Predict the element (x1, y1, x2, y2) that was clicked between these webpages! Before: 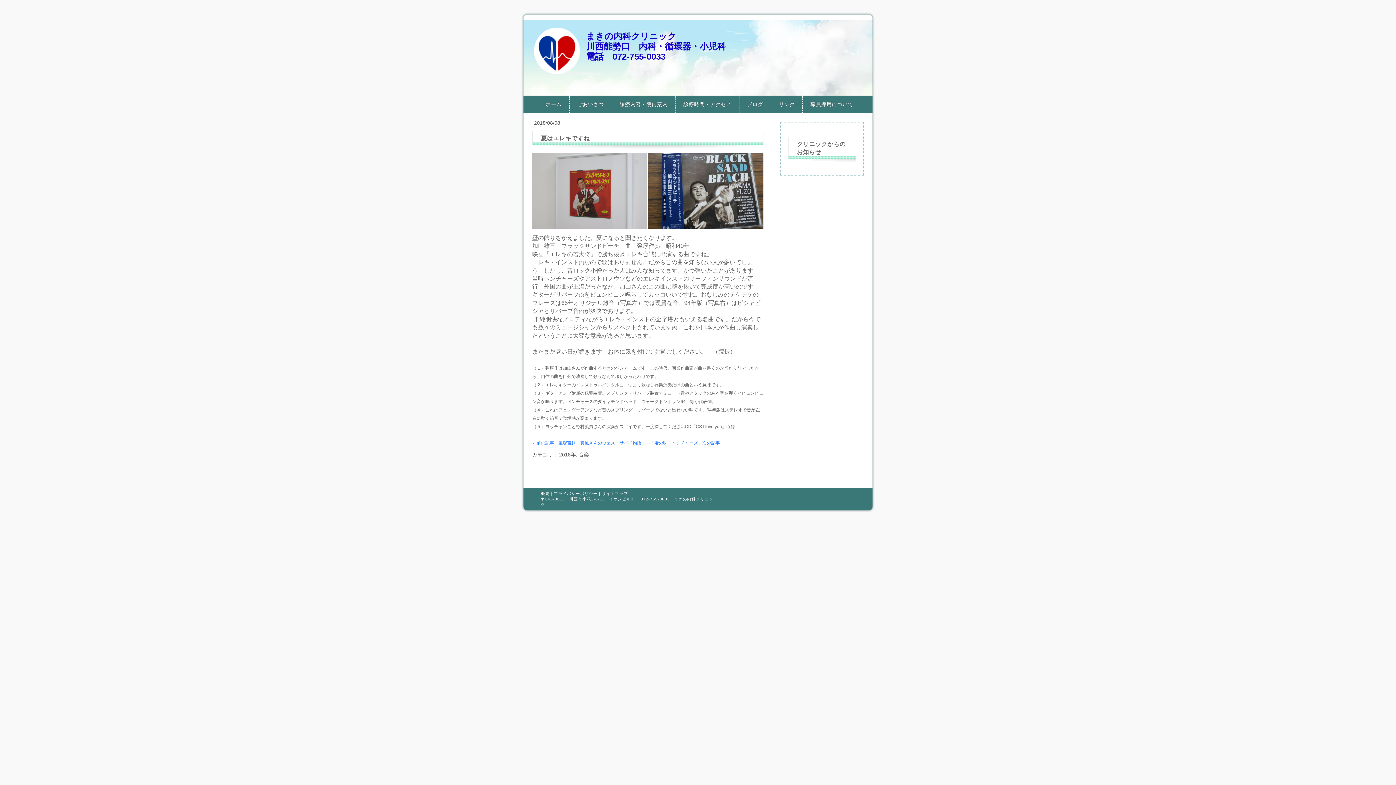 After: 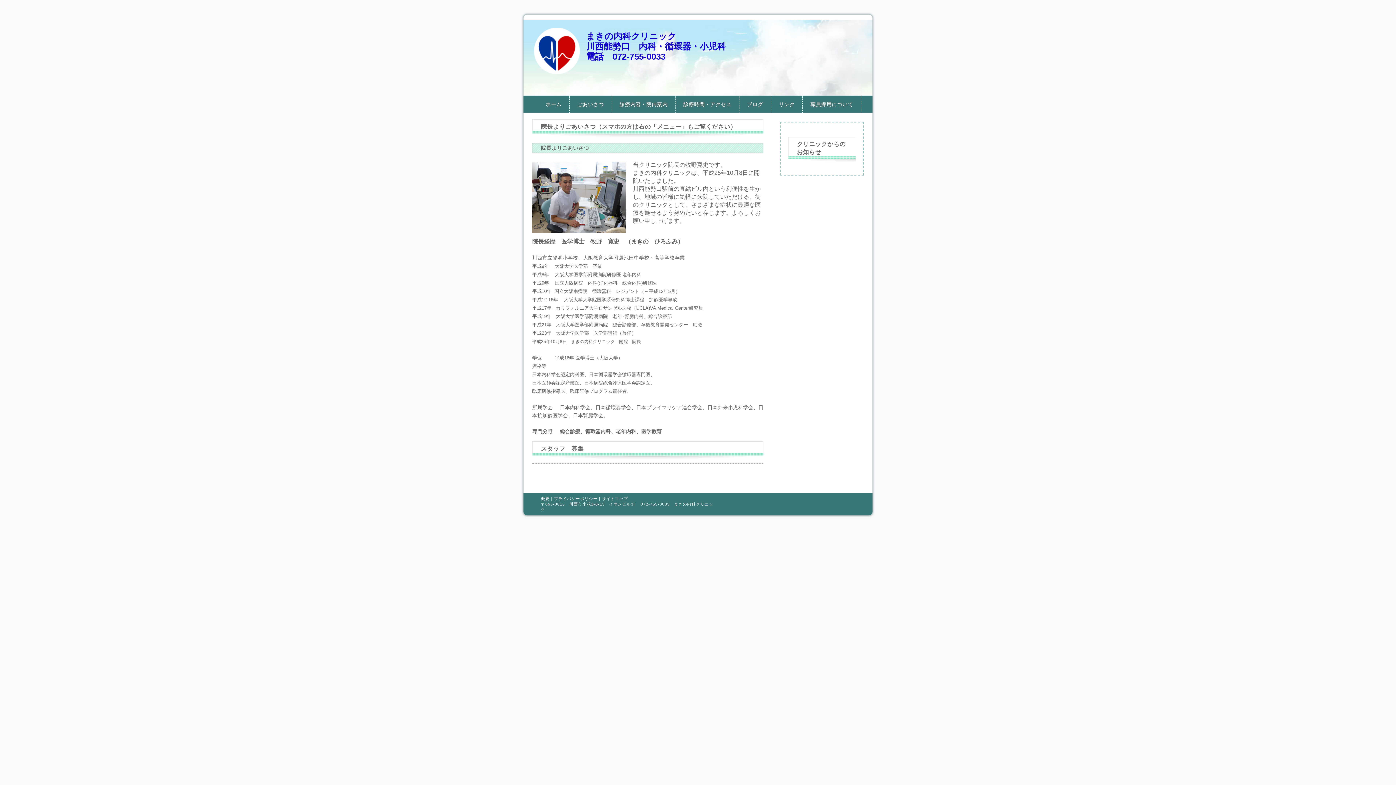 Action: label: ごあいさつ bbox: (569, 95, 611, 113)